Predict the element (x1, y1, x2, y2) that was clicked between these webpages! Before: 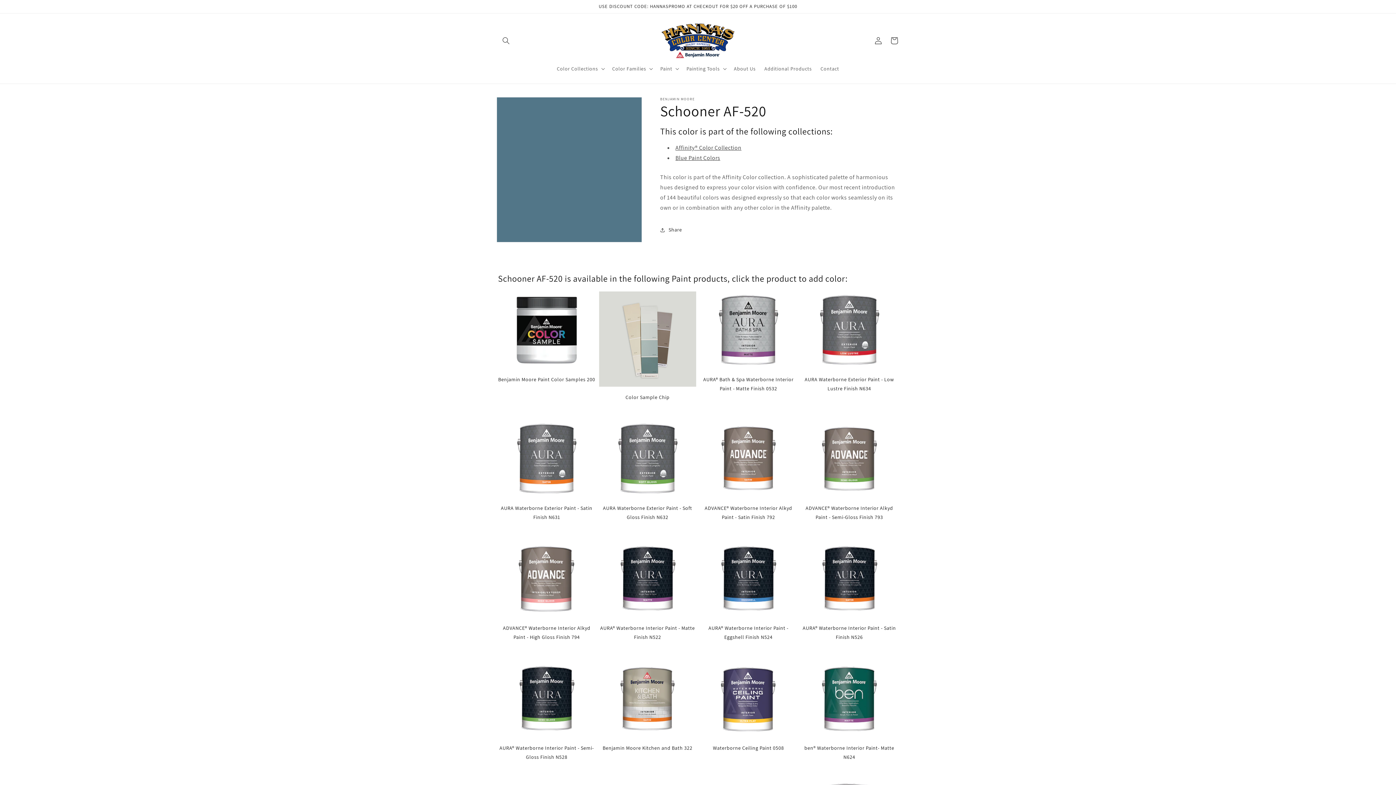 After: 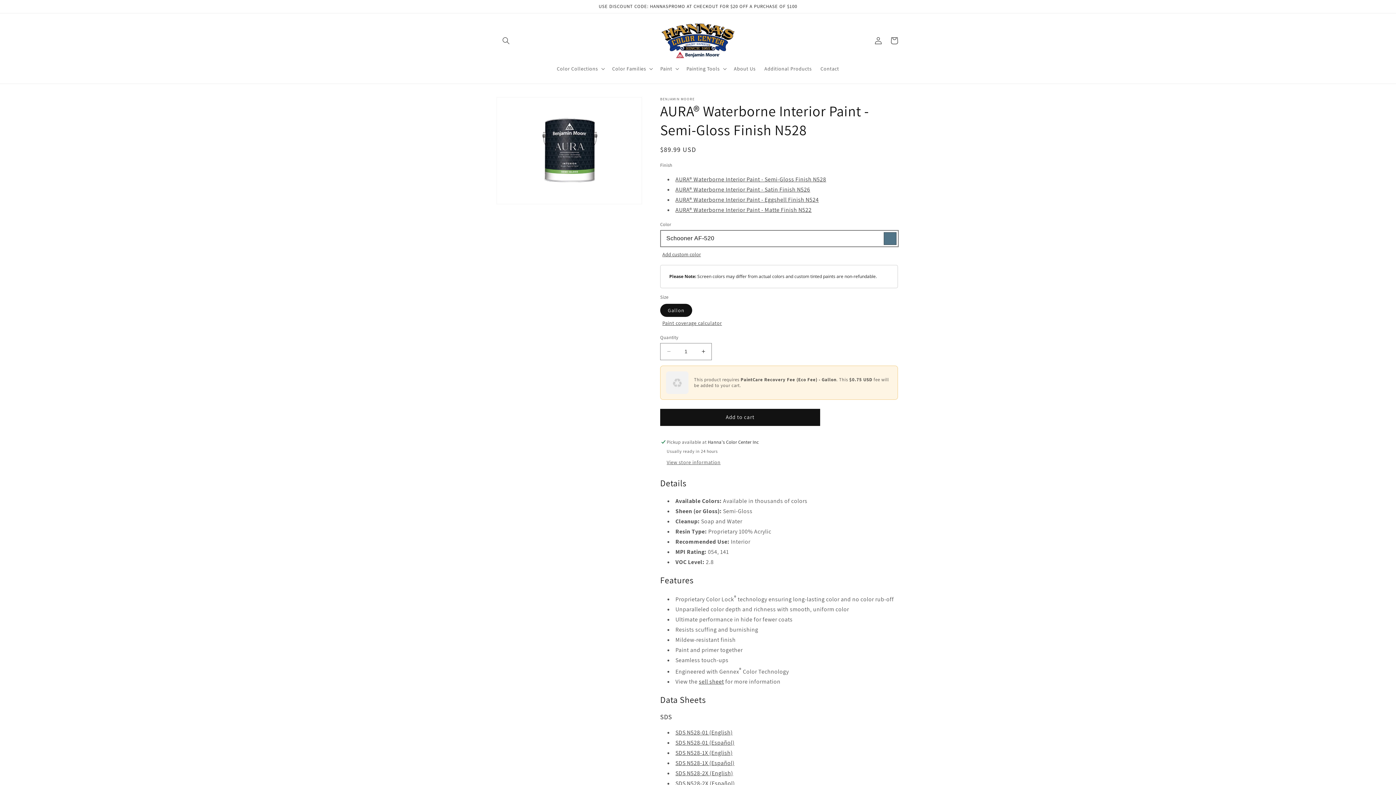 Action: label: AURA® Waterborne Interior Paint - Semi-Gloss Finish N528 bbox: (498, 660, 595, 762)